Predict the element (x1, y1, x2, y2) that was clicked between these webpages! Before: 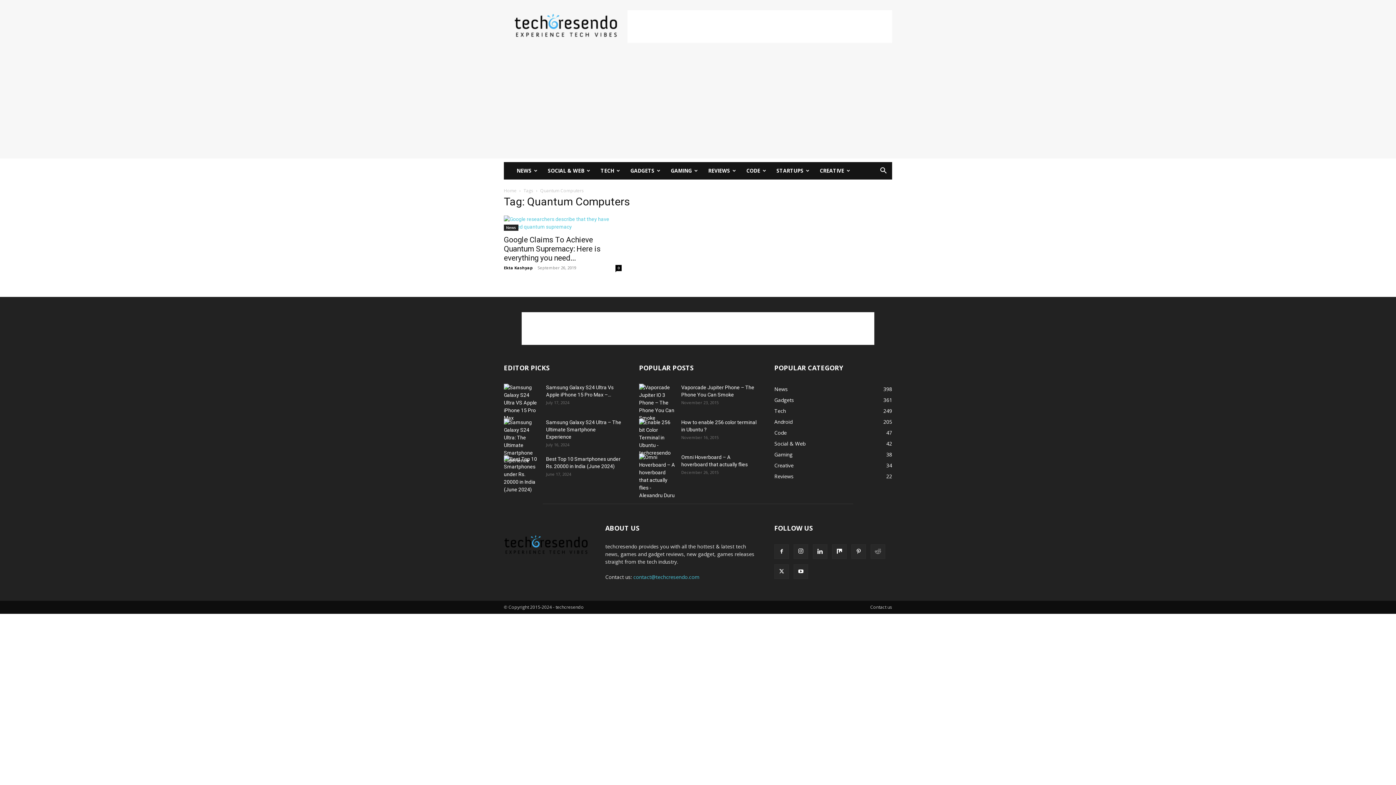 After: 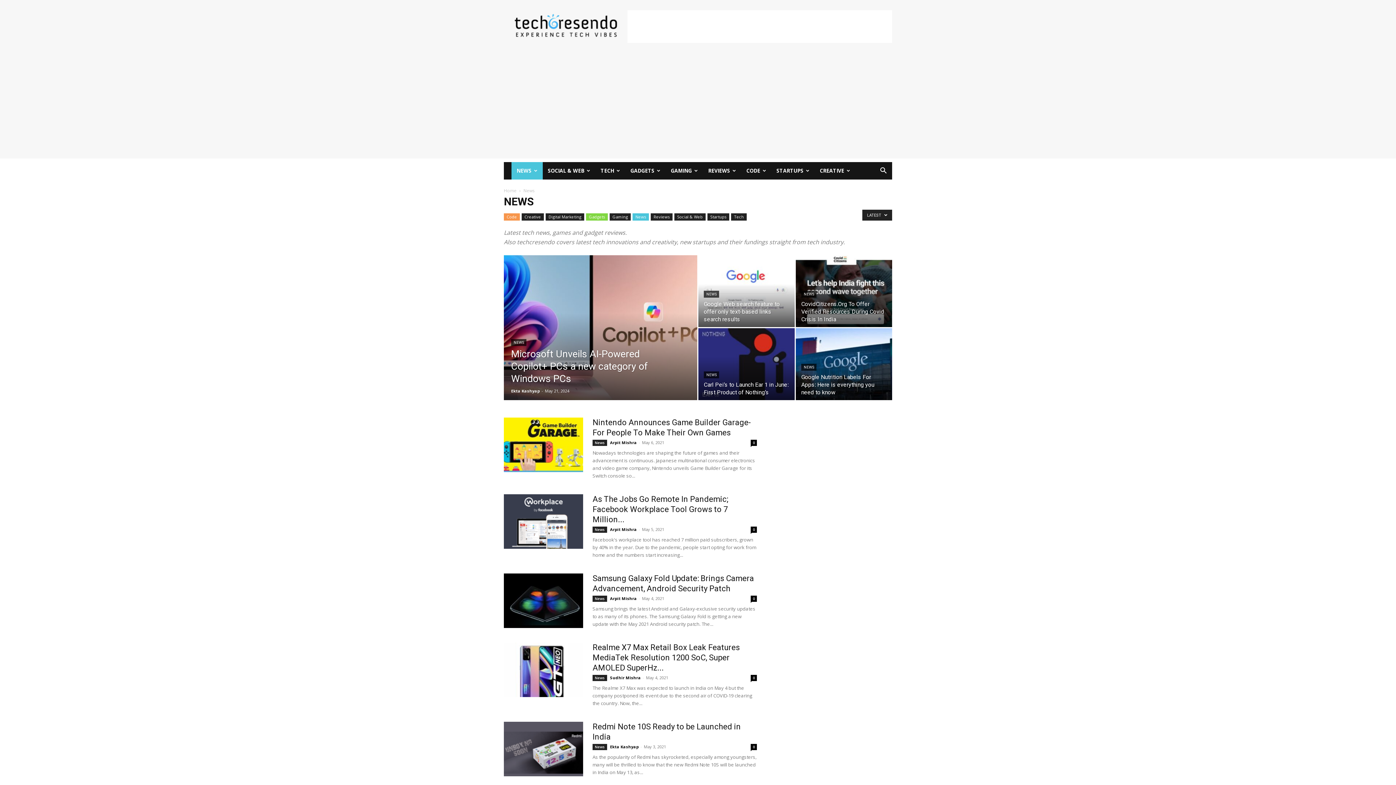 Action: label: NEWS bbox: (511, 162, 542, 179)